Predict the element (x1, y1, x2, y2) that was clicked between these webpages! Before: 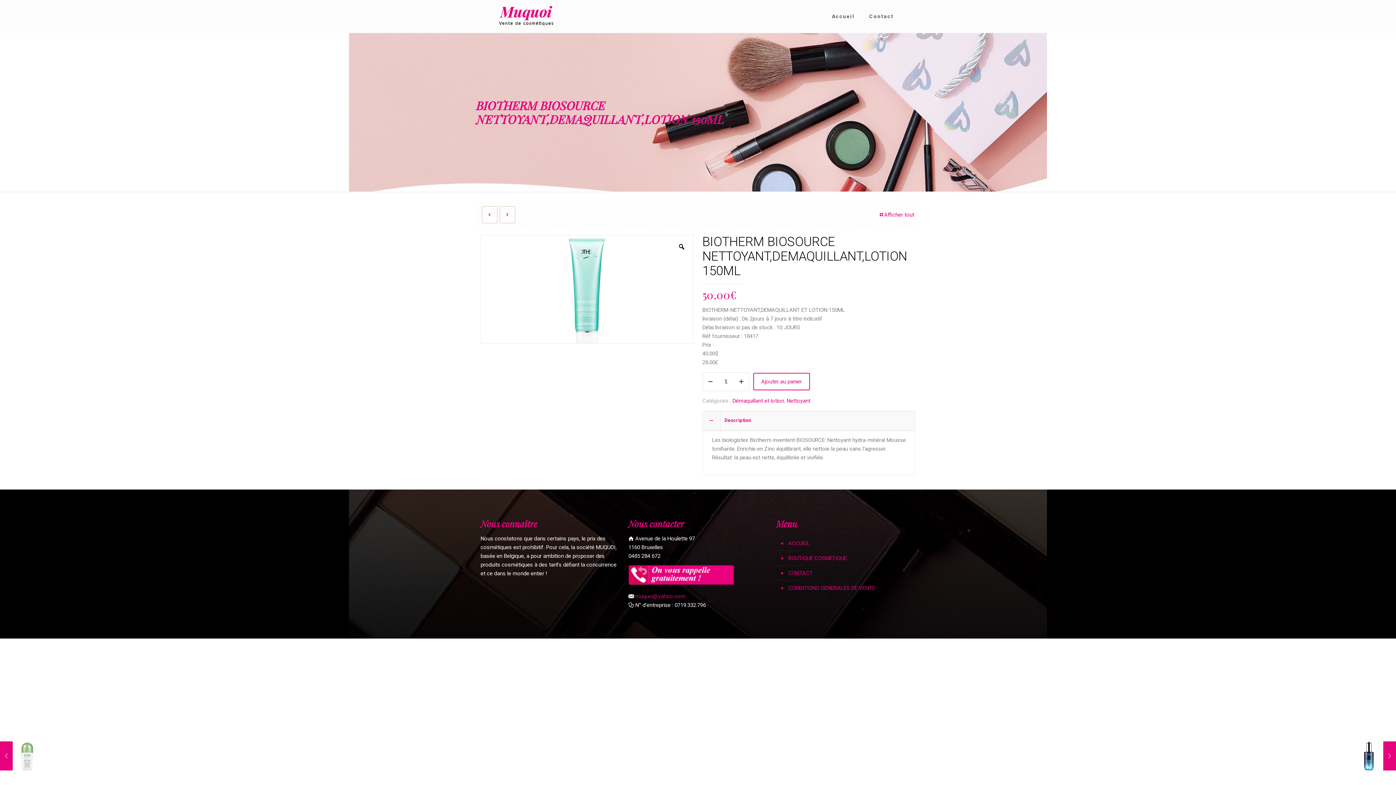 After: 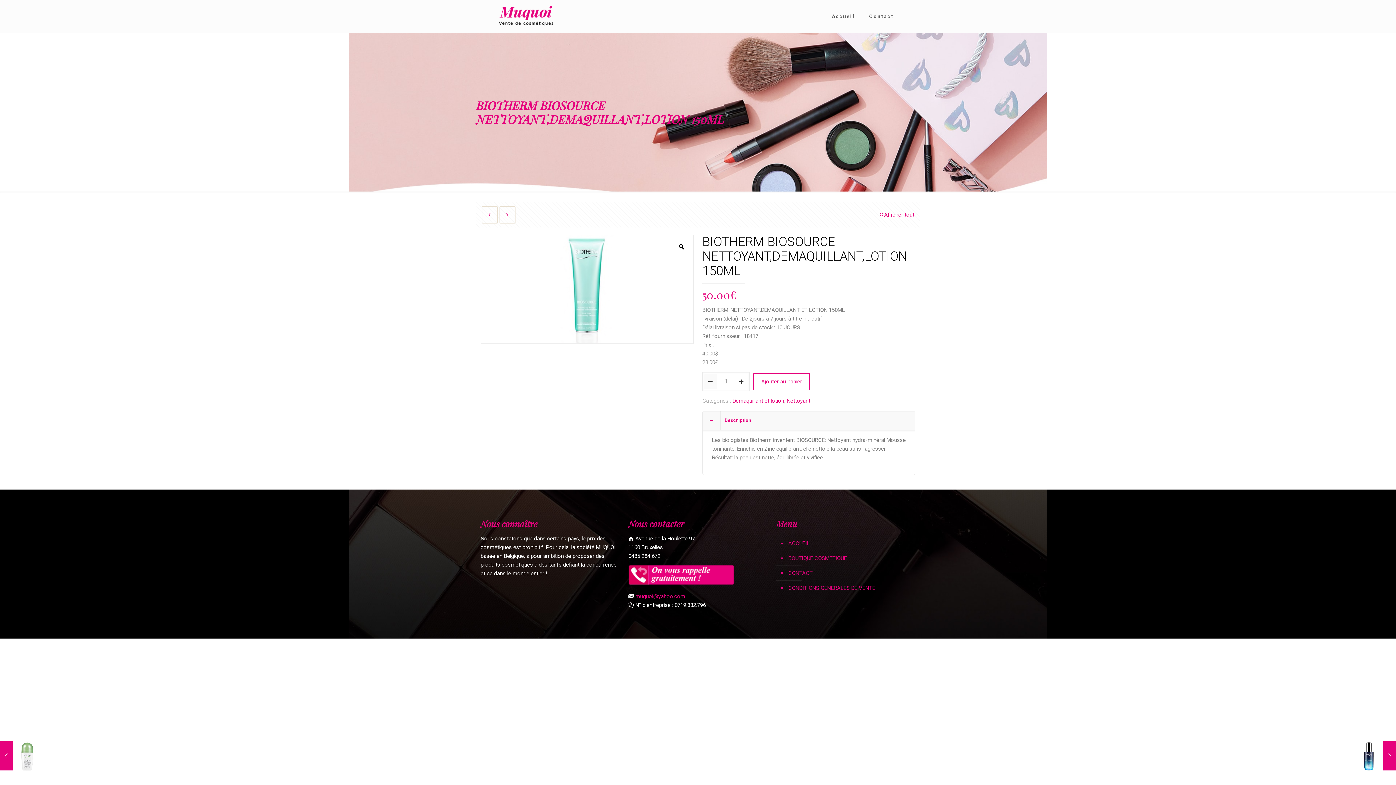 Action: bbox: (704, 374, 717, 389)